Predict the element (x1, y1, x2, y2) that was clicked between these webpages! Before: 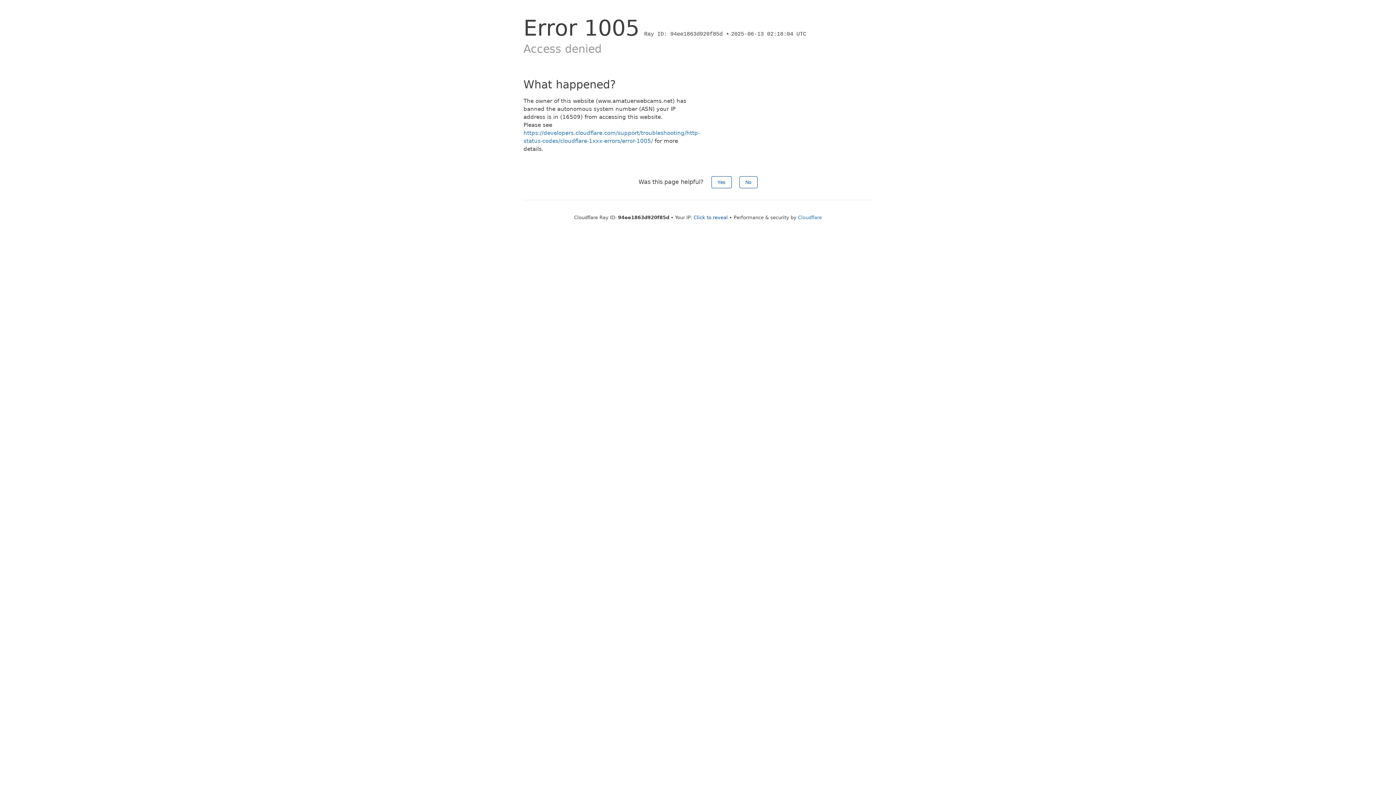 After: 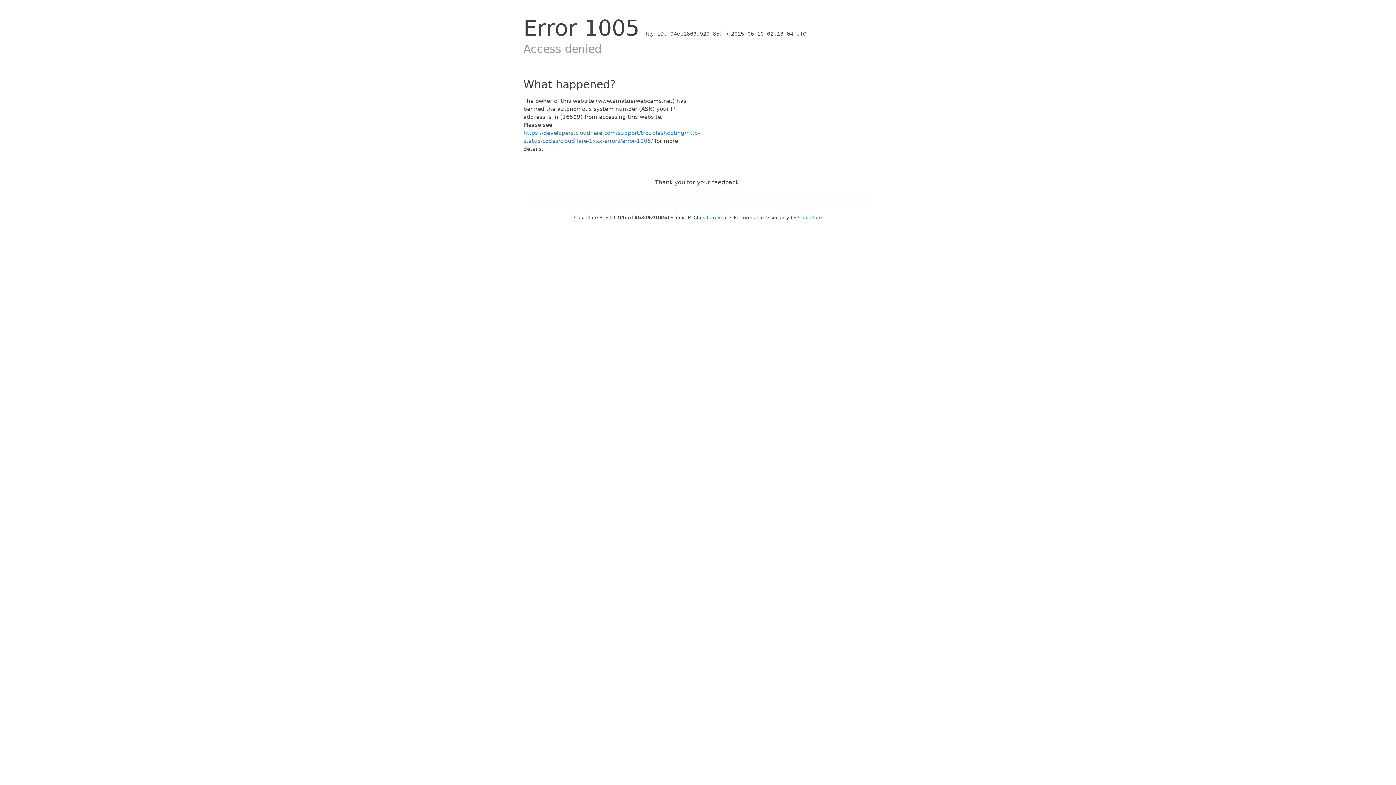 Action: bbox: (739, 176, 757, 188) label: No